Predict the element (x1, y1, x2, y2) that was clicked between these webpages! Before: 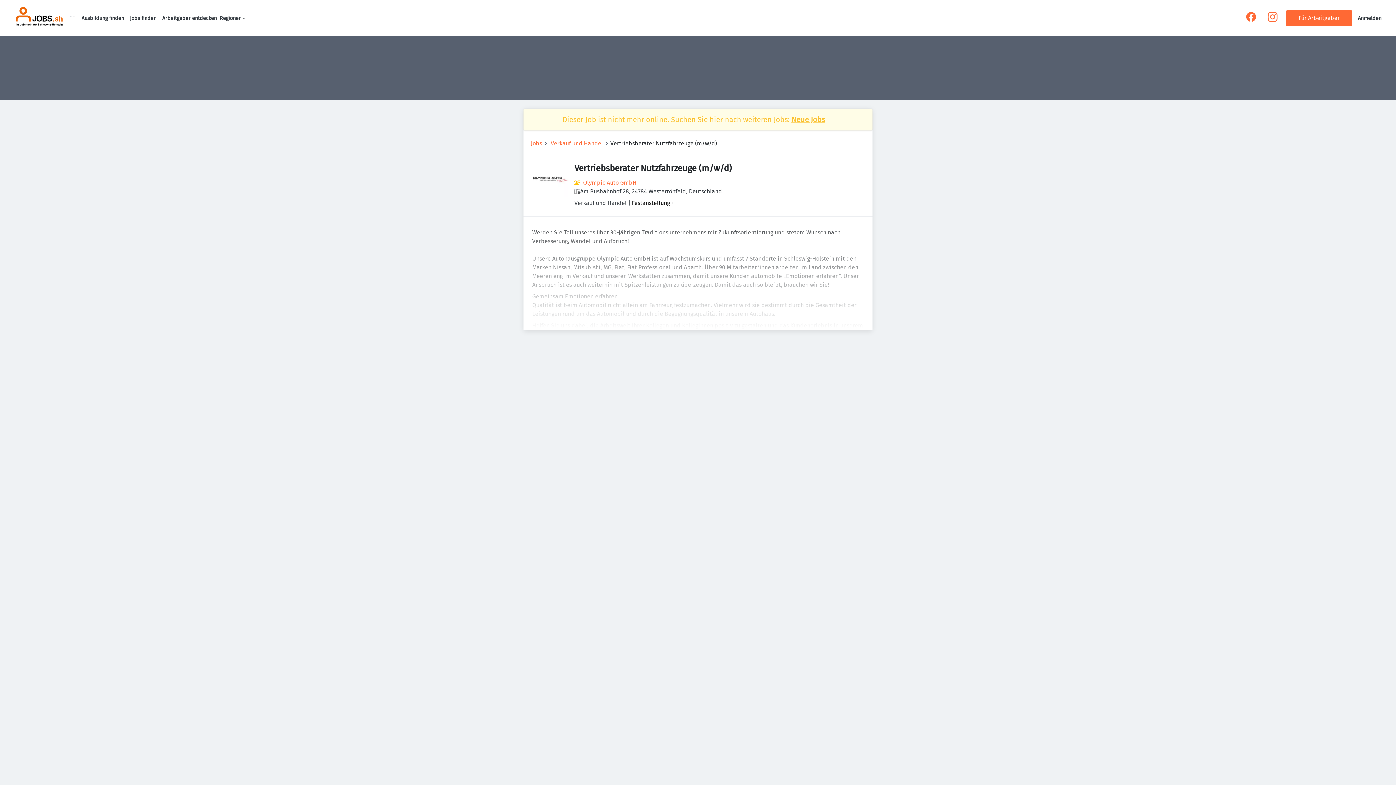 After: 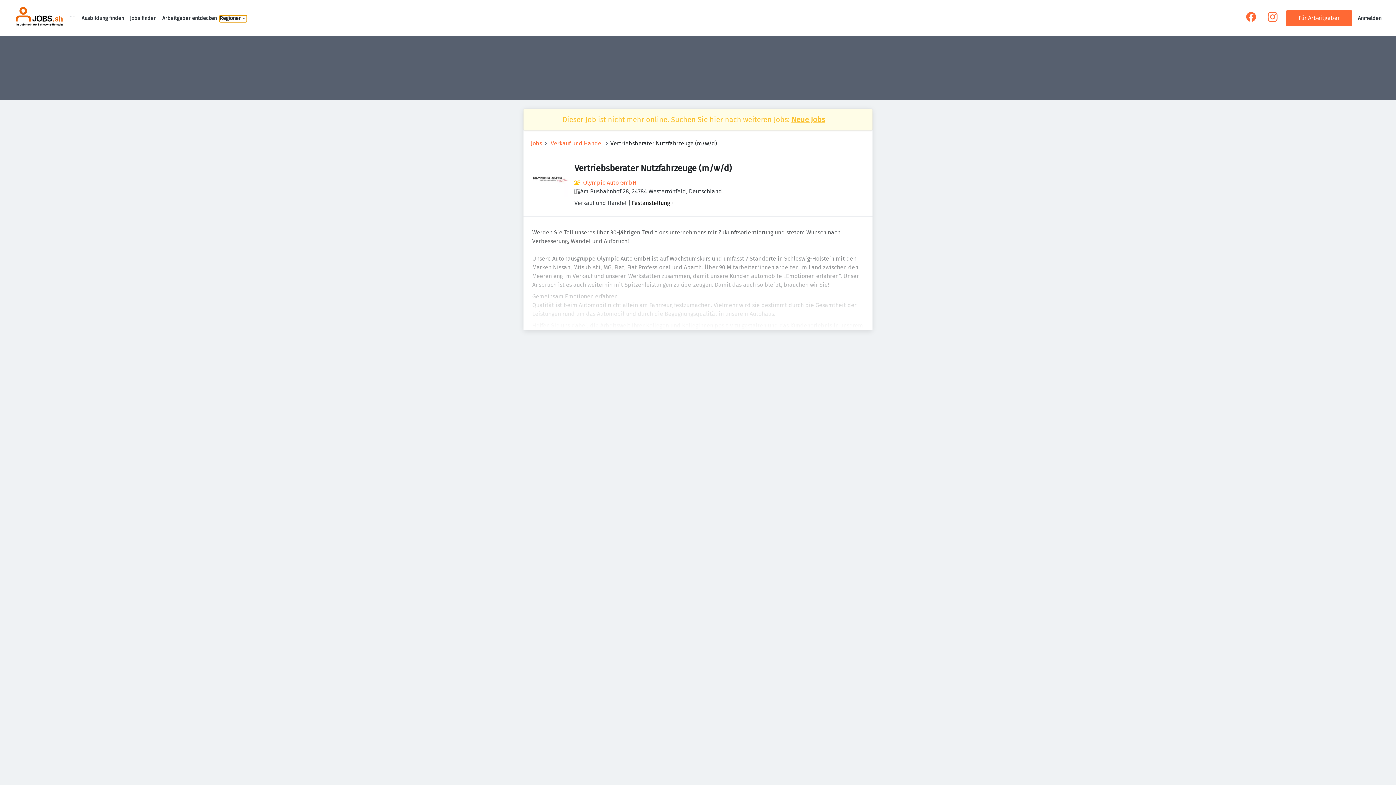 Action: bbox: (219, 15, 246, 22) label: Regionen